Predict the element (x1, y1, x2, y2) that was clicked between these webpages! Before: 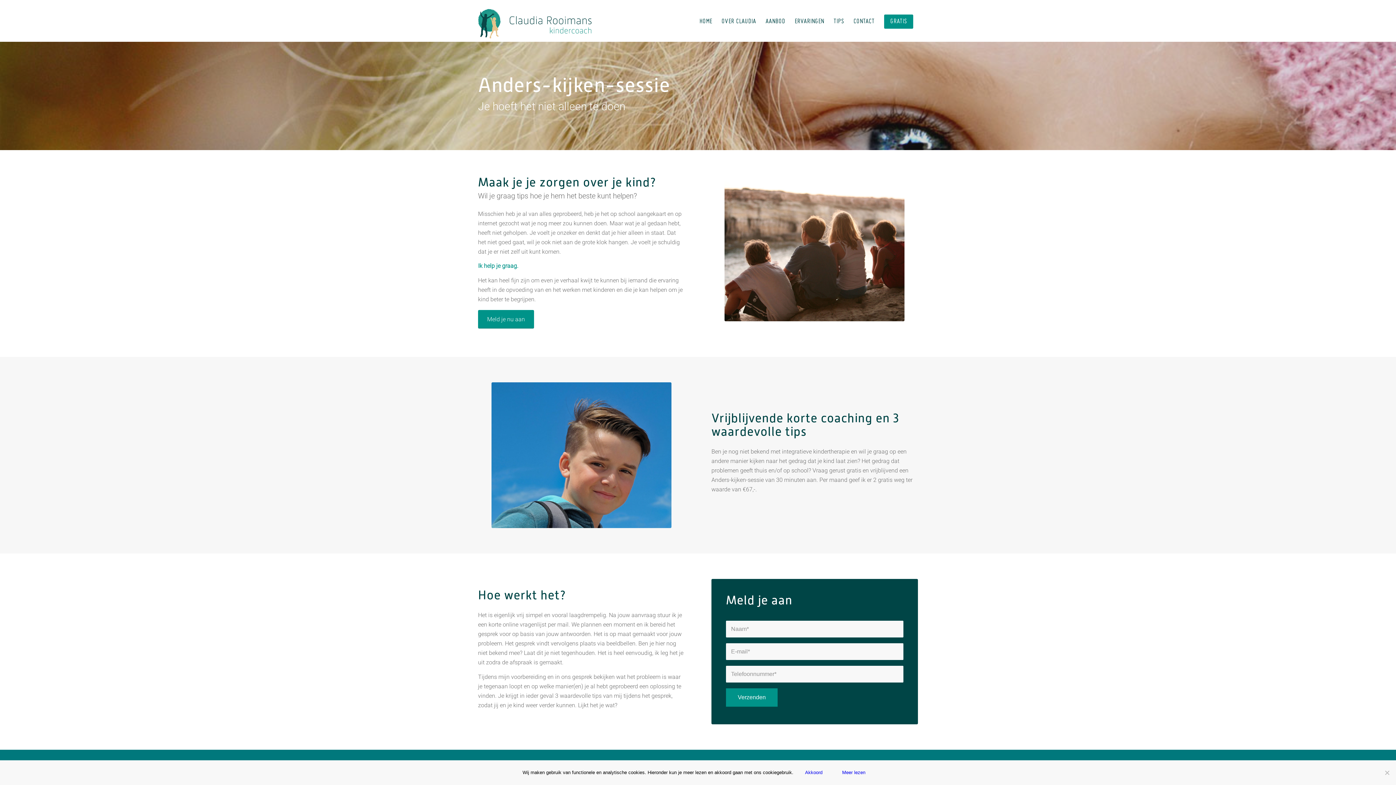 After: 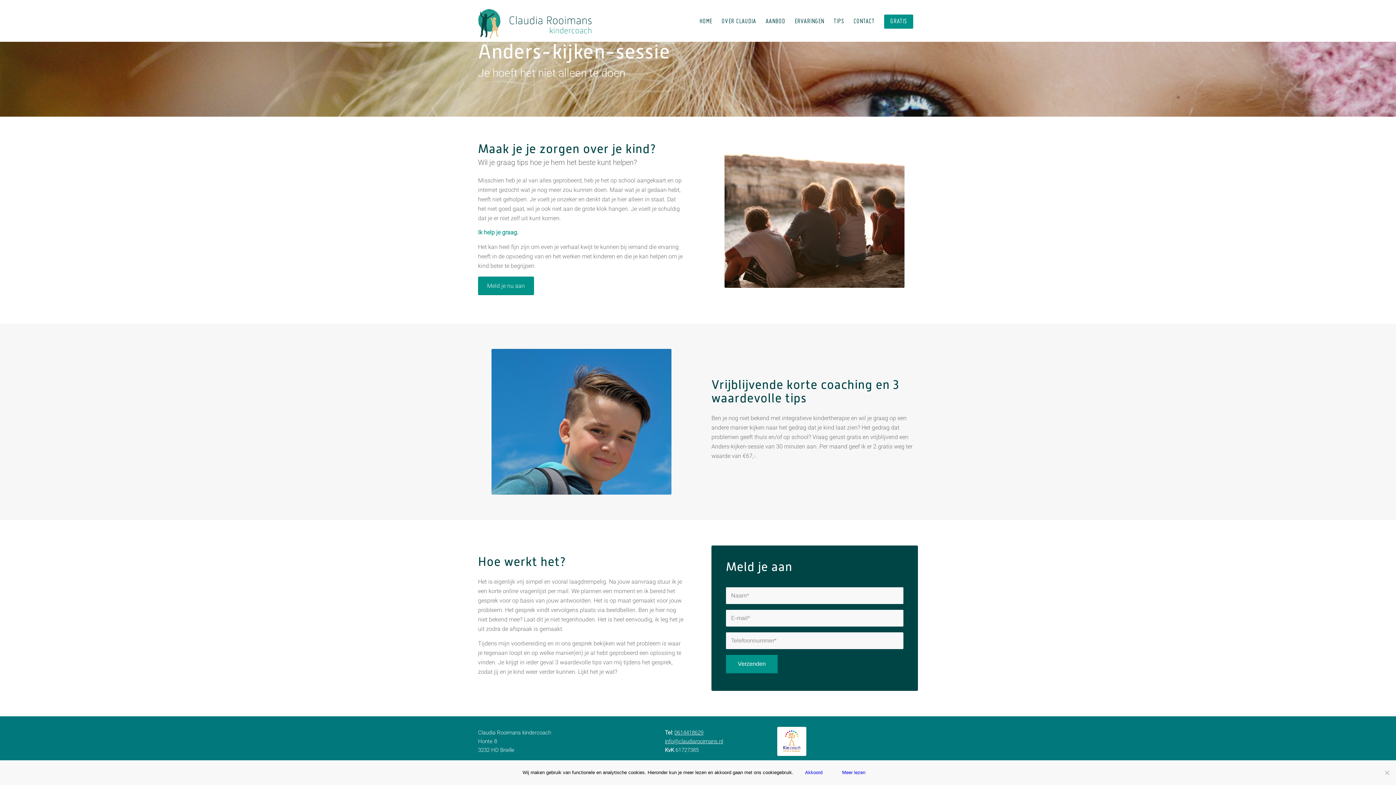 Action: bbox: (478, 310, 534, 328) label: Meld je nu aan